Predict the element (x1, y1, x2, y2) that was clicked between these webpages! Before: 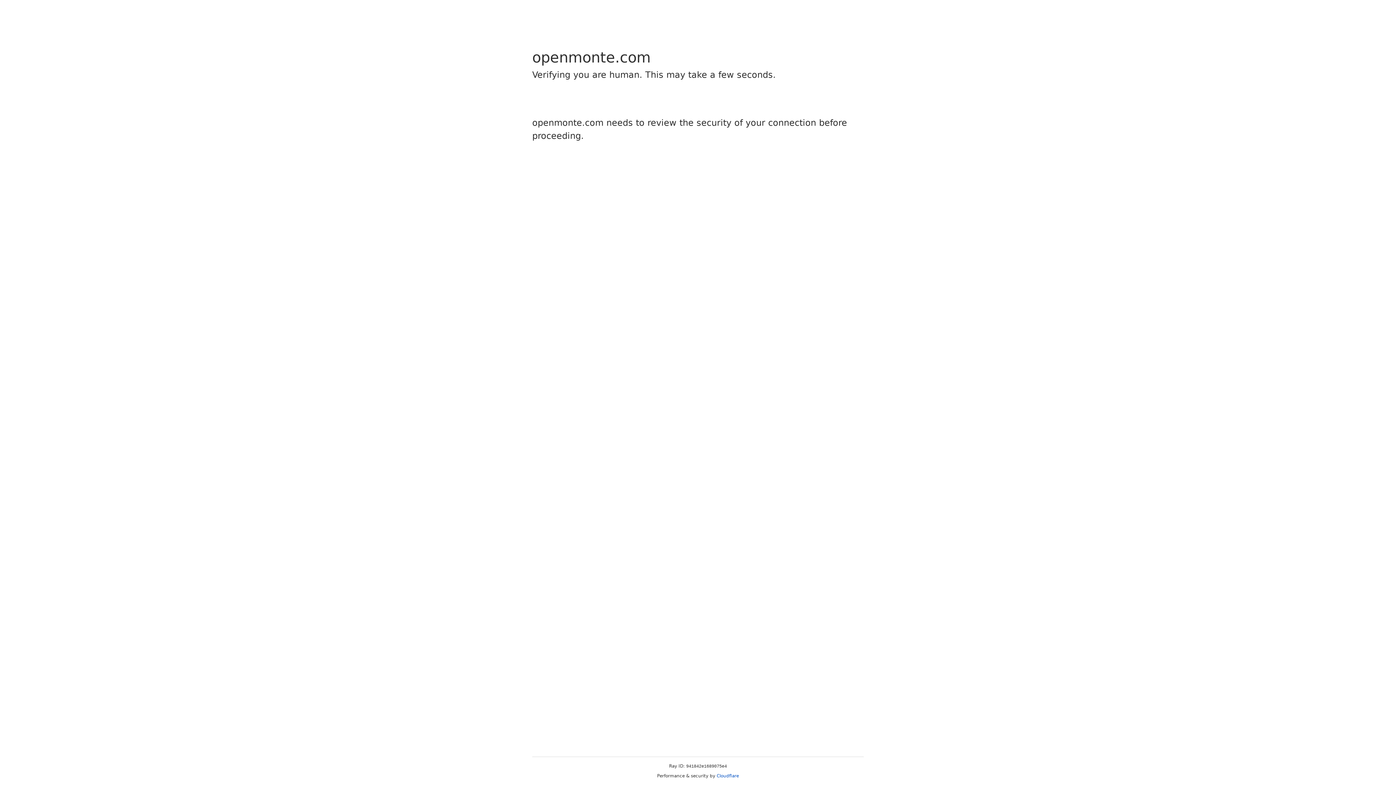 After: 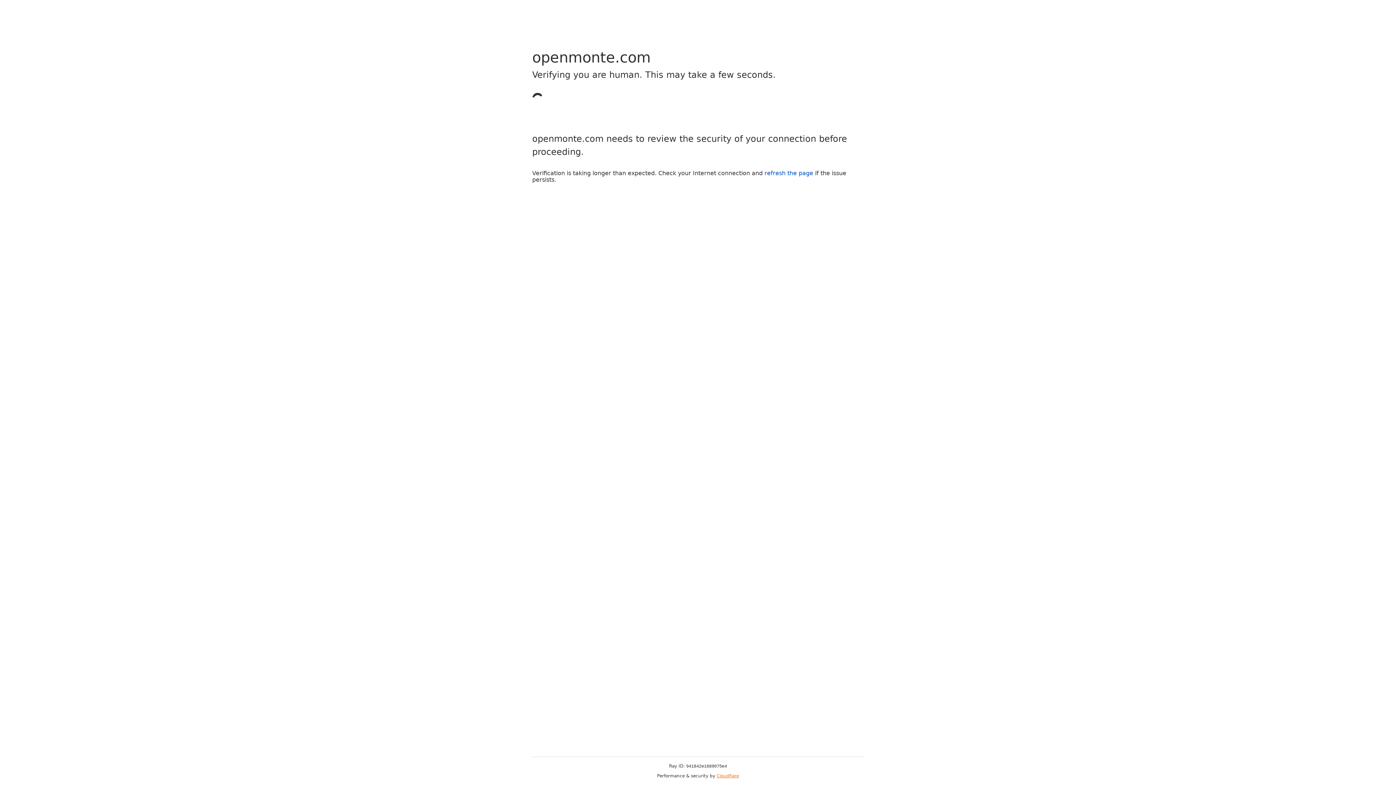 Action: bbox: (716, 773, 739, 778) label: Cloudflare